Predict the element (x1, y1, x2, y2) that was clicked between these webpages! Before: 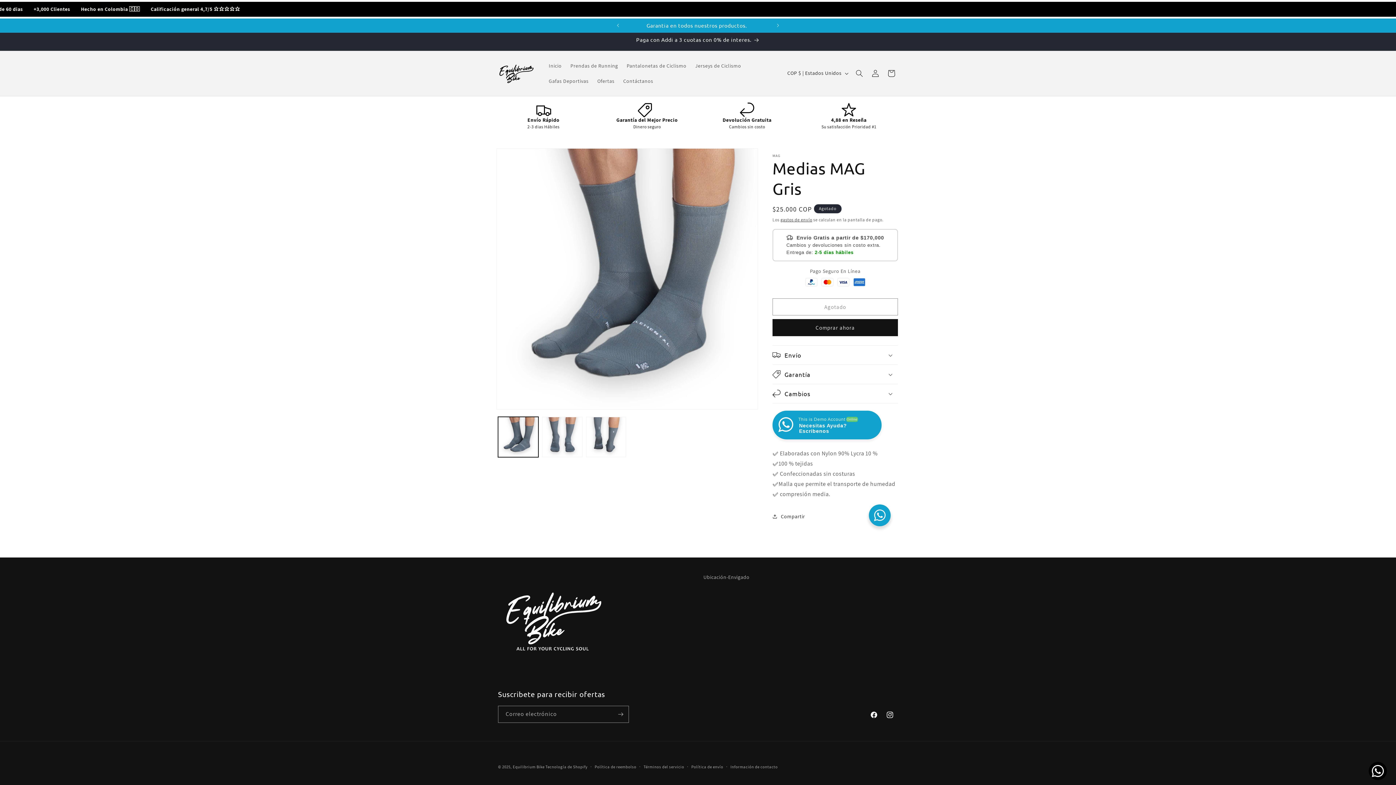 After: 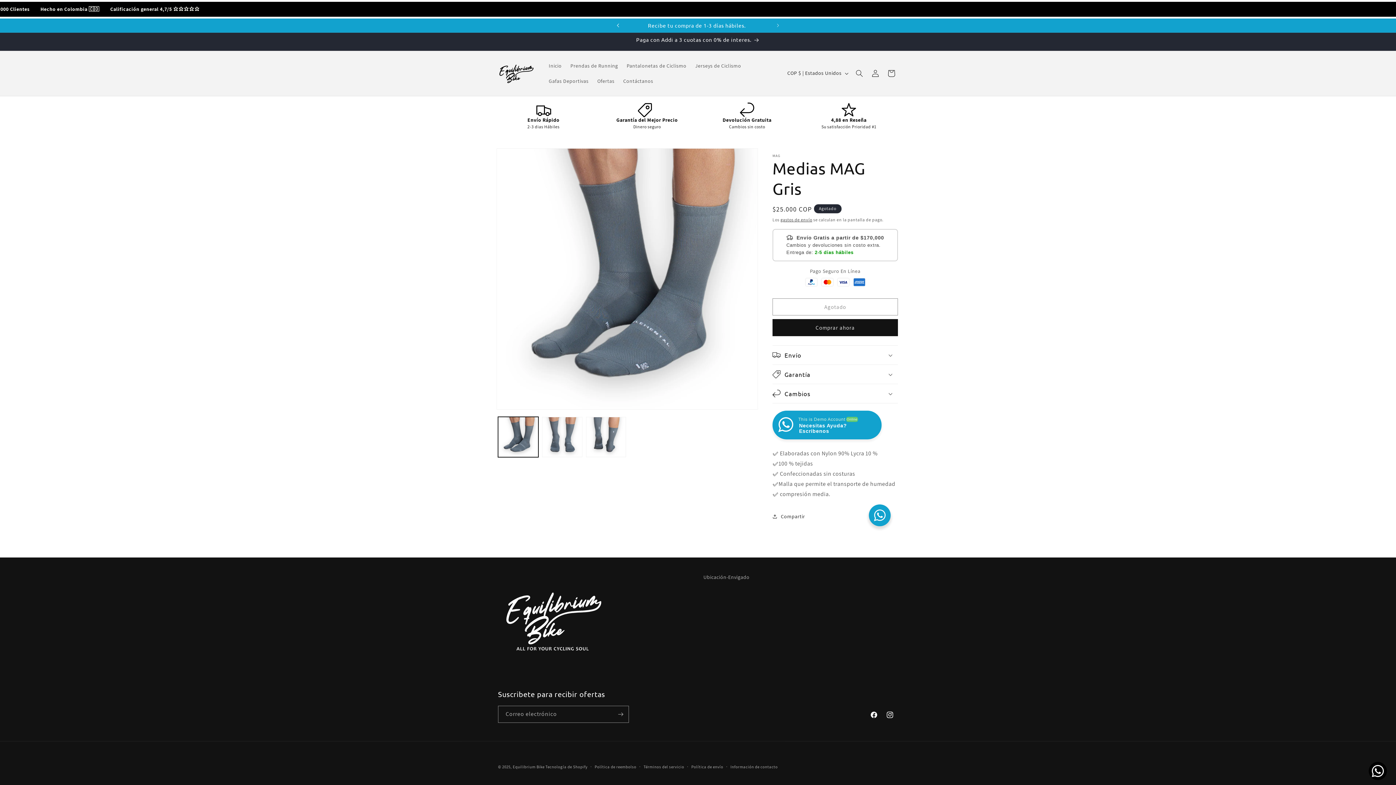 Action: bbox: (610, 18, 626, 32) label: Anuncio anterior